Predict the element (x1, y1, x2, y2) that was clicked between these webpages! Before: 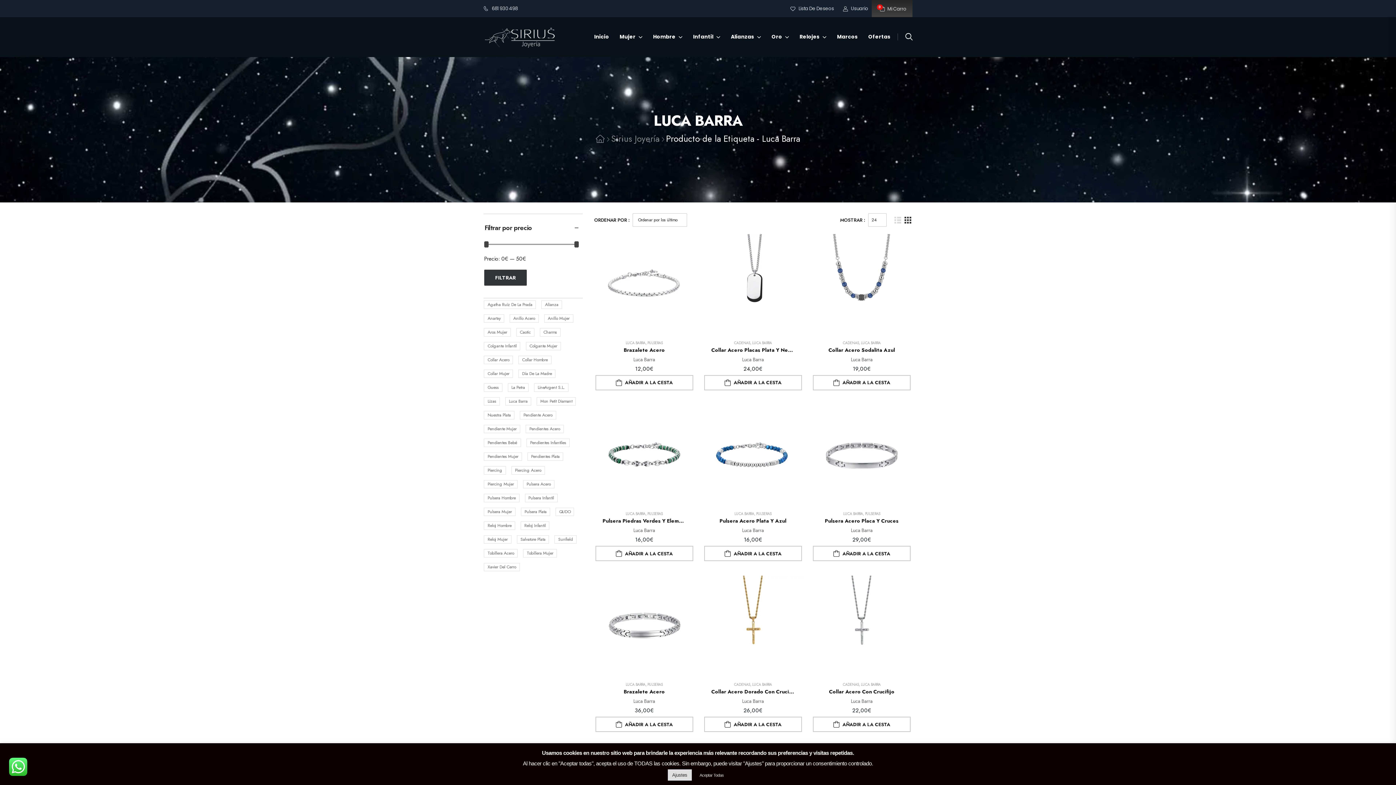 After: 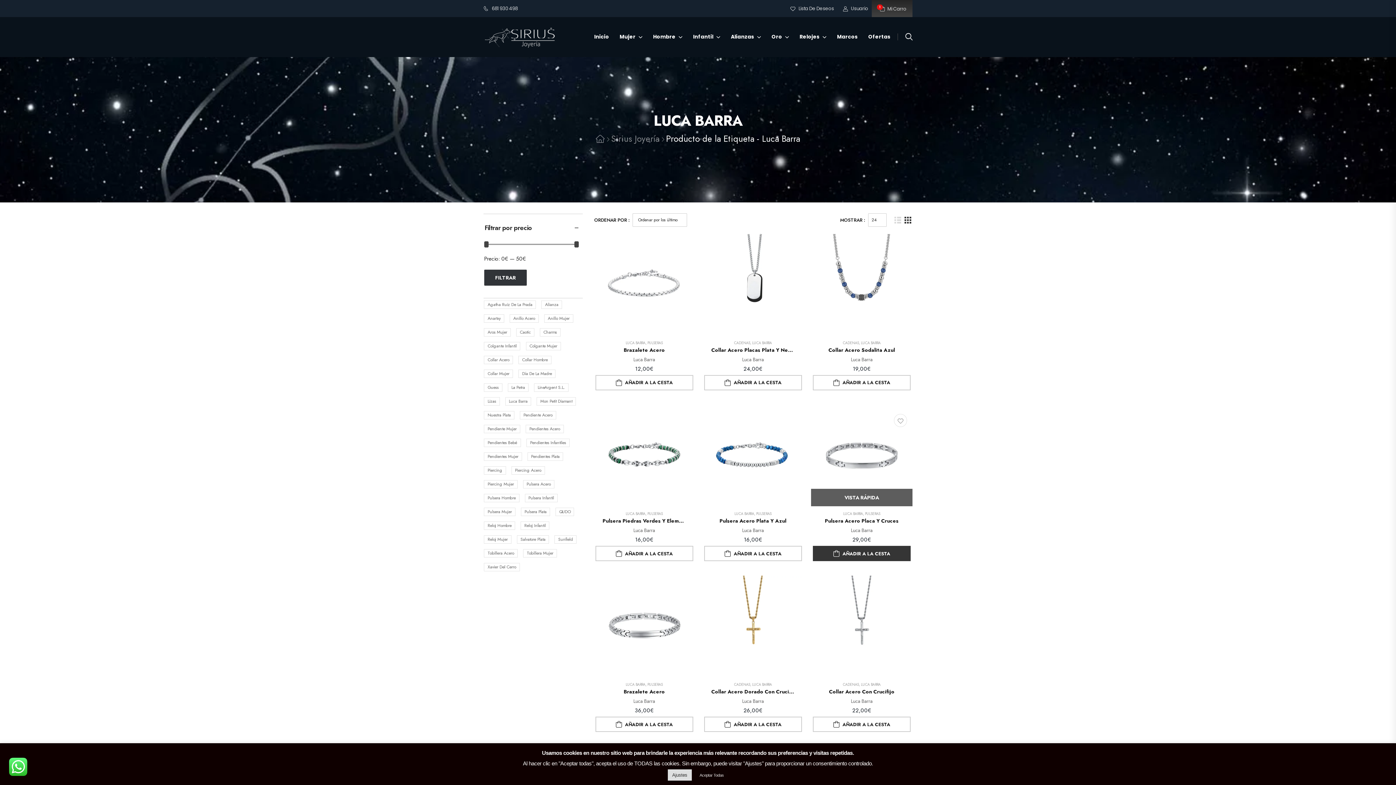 Action: bbox: (813, 546, 910, 561) label: Añadir a la Cesta